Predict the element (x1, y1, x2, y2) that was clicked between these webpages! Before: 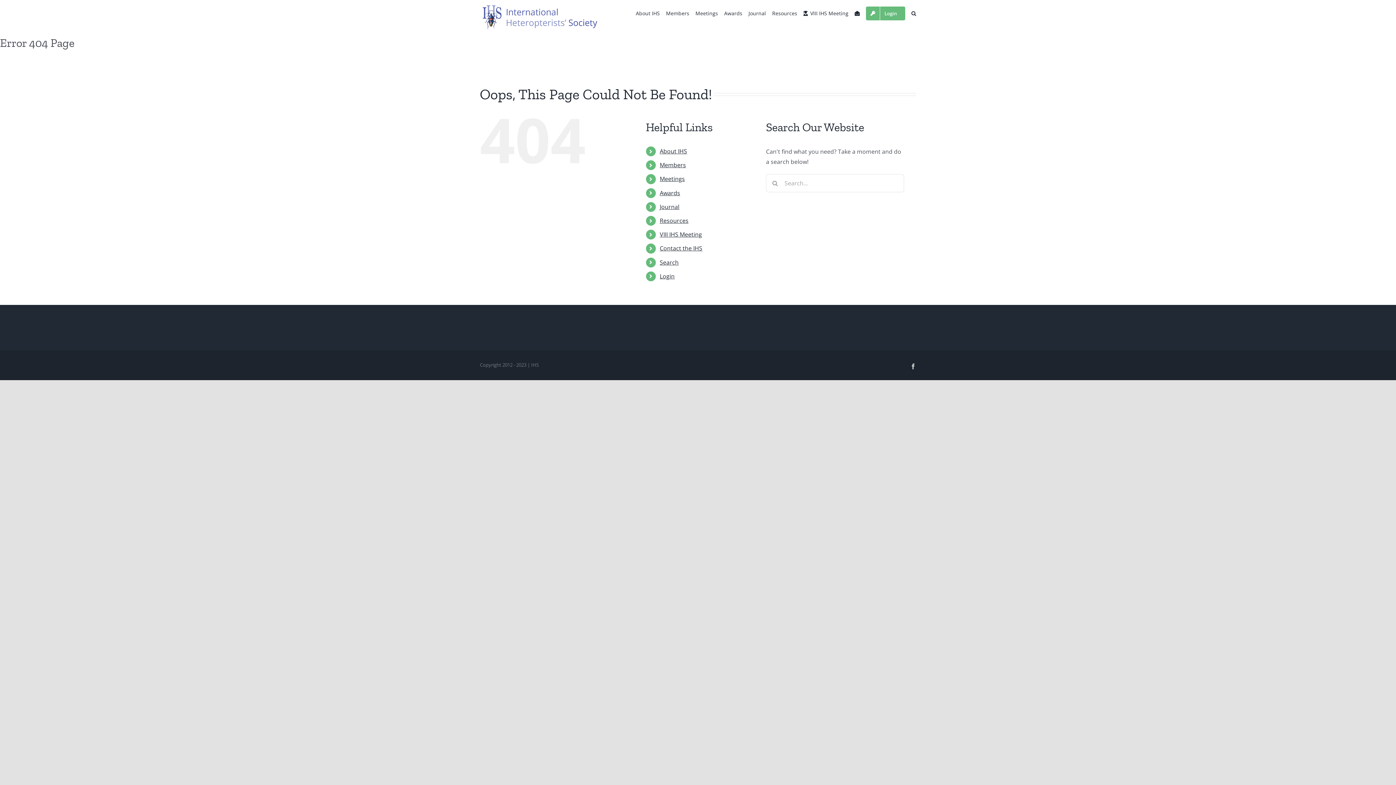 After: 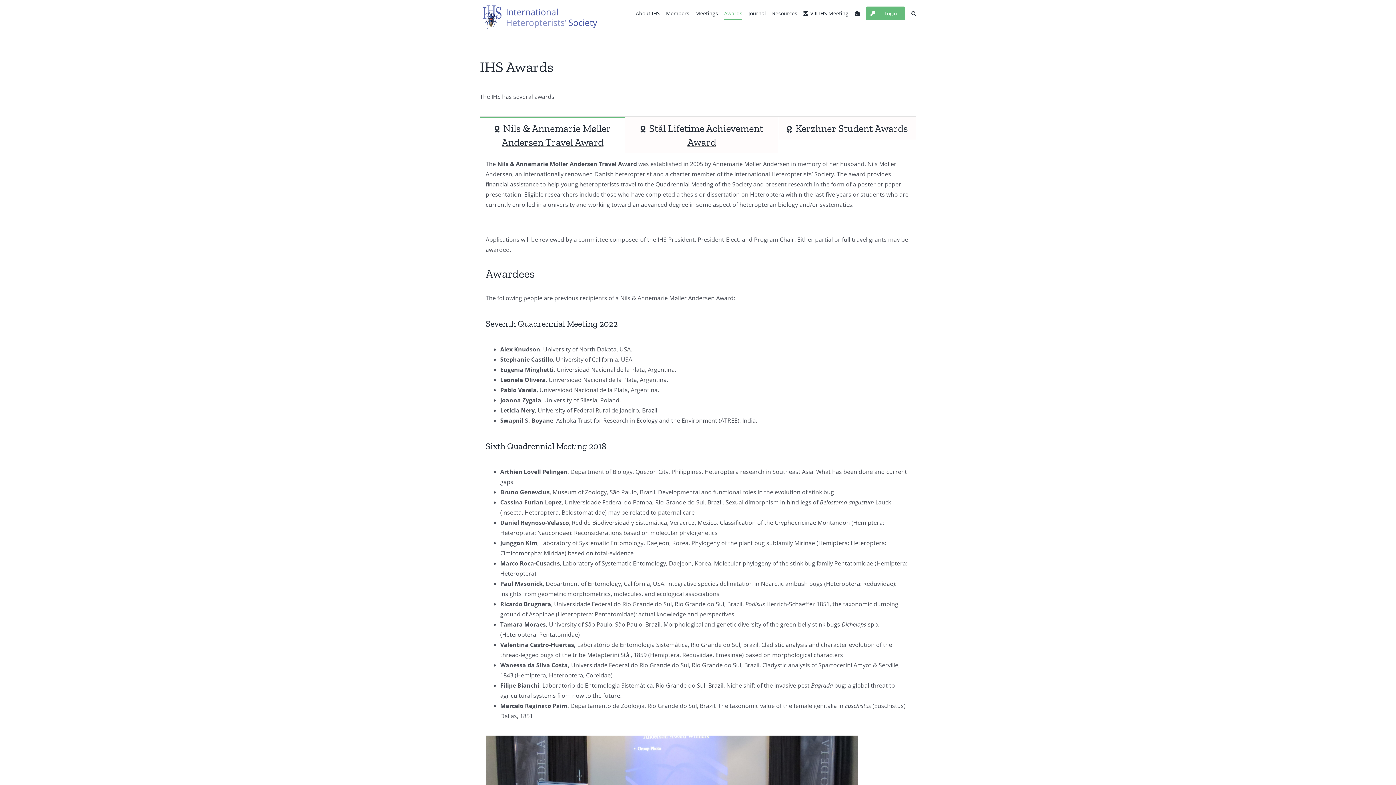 Action: label: Awards bbox: (659, 188, 680, 196)